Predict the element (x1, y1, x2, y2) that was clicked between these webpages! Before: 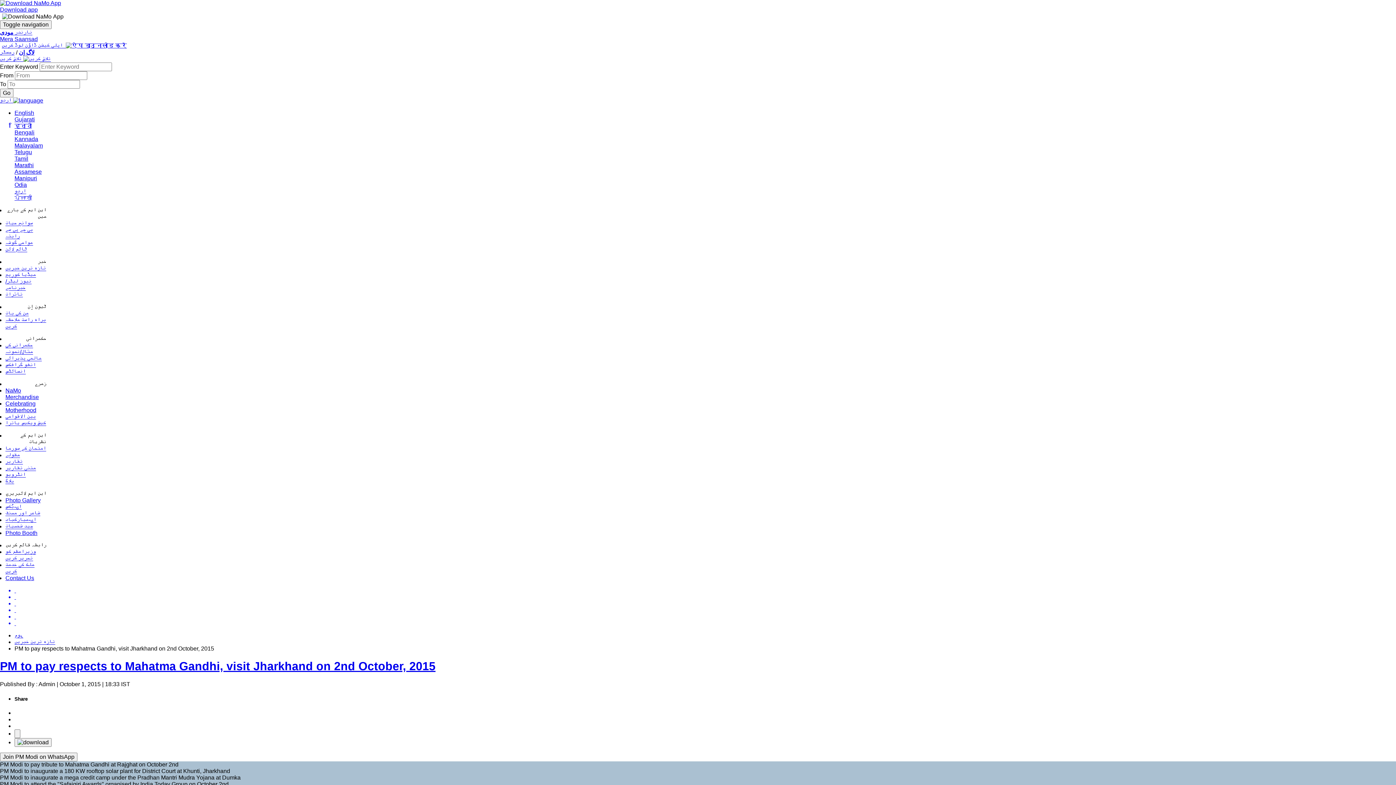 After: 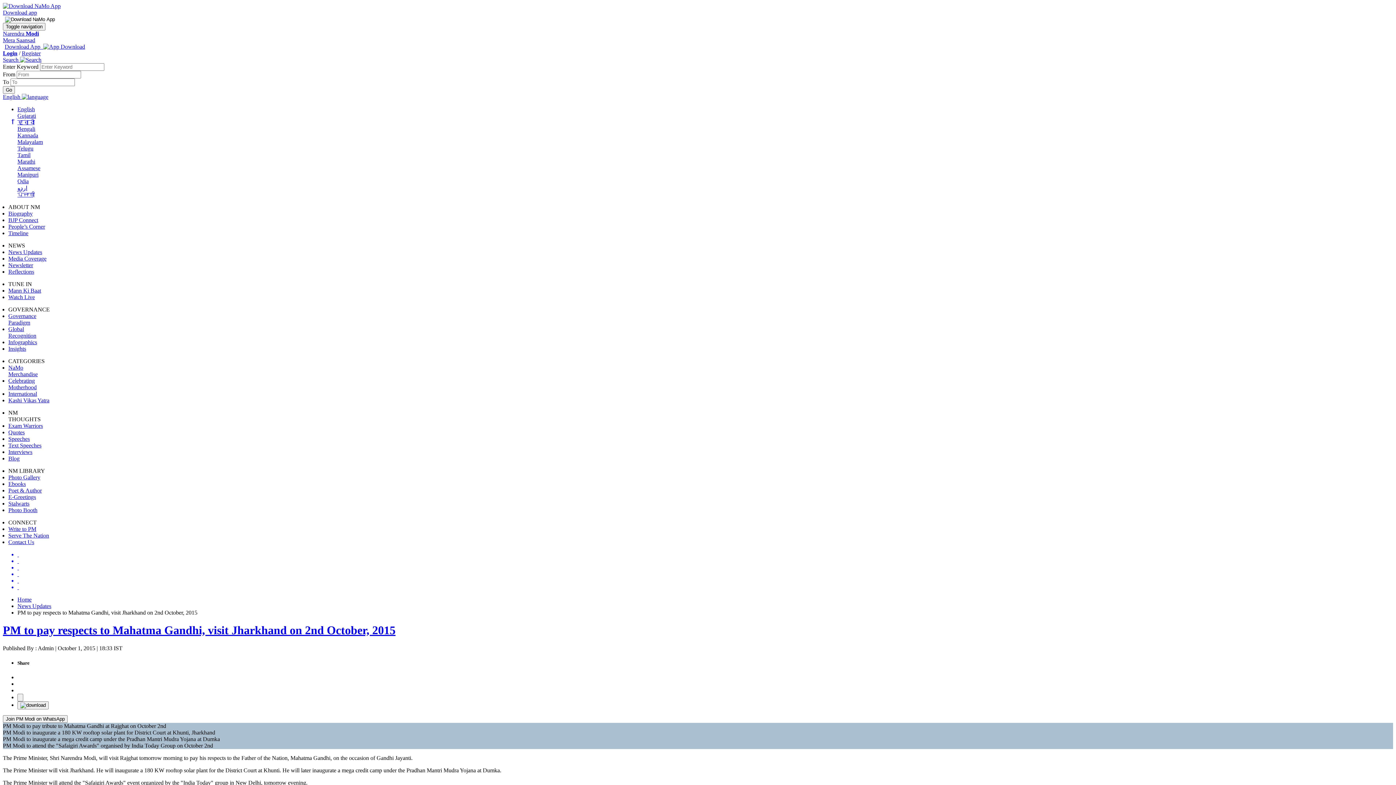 Action: bbox: (14, 109, 34, 116) label: English